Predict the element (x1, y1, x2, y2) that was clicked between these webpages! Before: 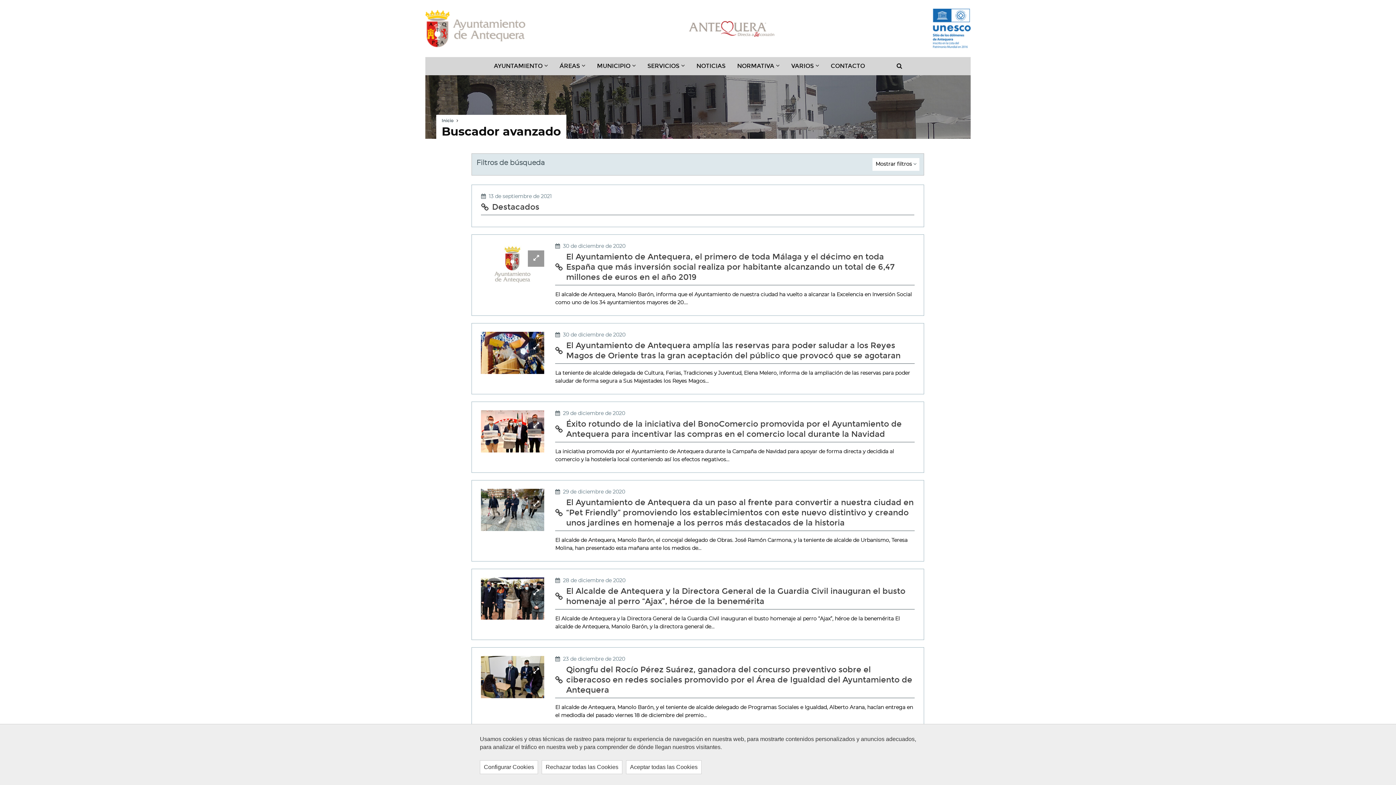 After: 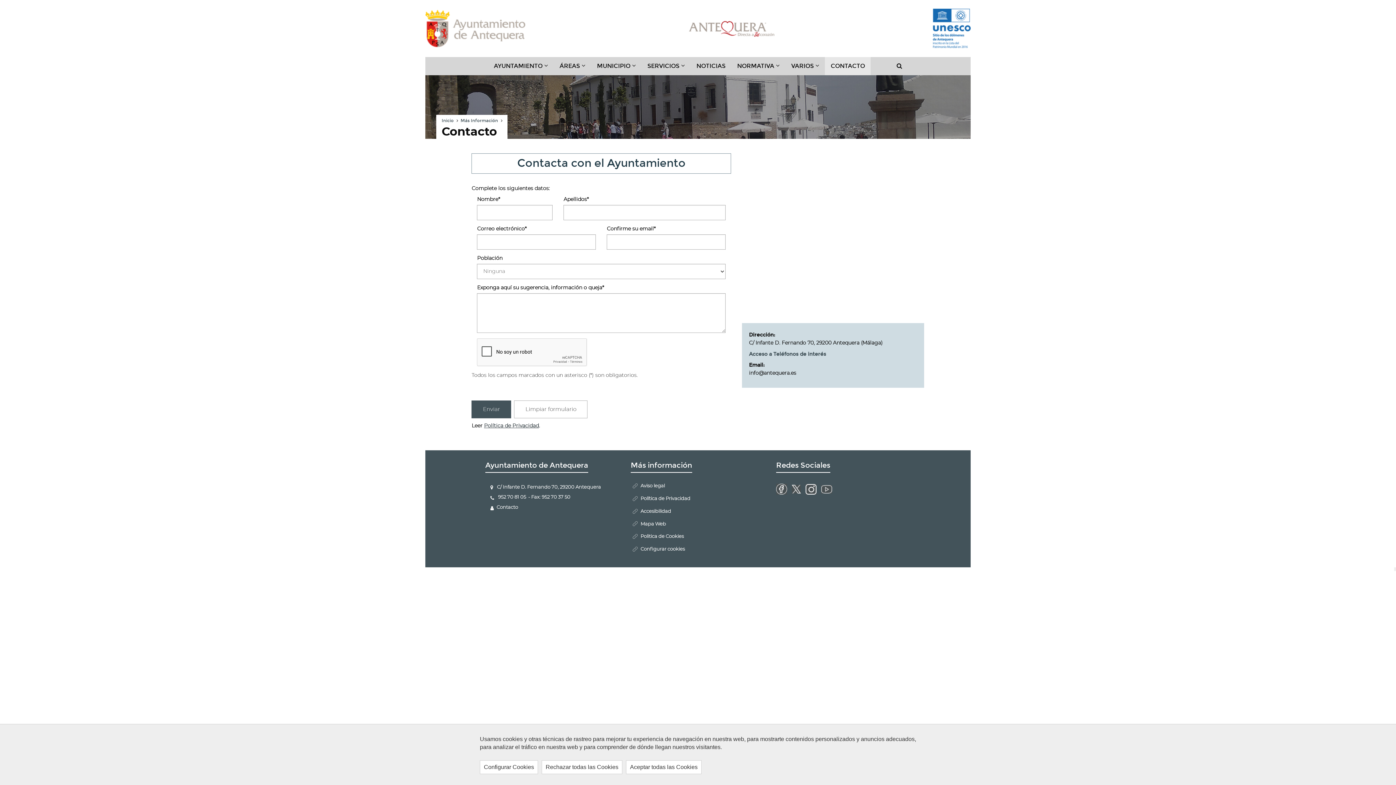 Action: bbox: (825, 57, 871, 75) label: CONTACTO